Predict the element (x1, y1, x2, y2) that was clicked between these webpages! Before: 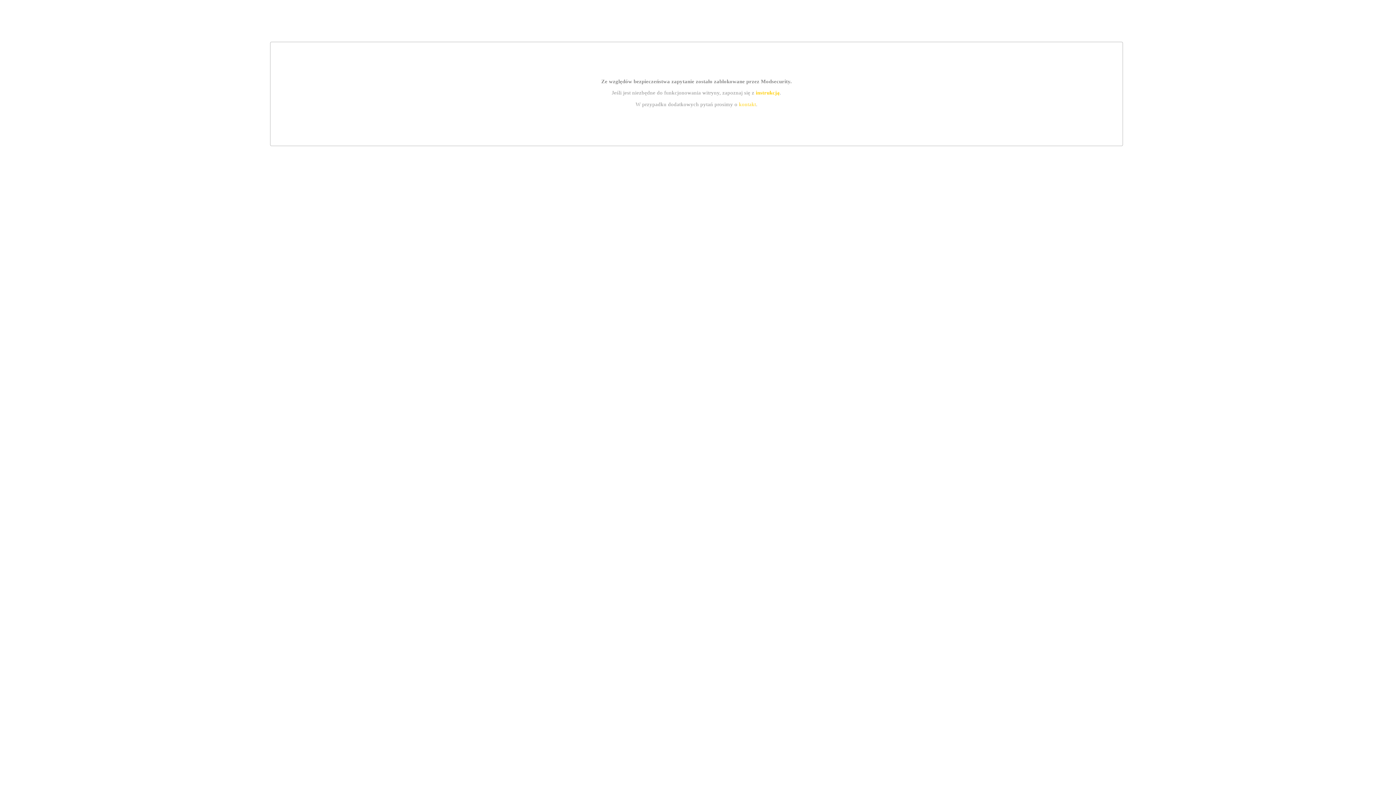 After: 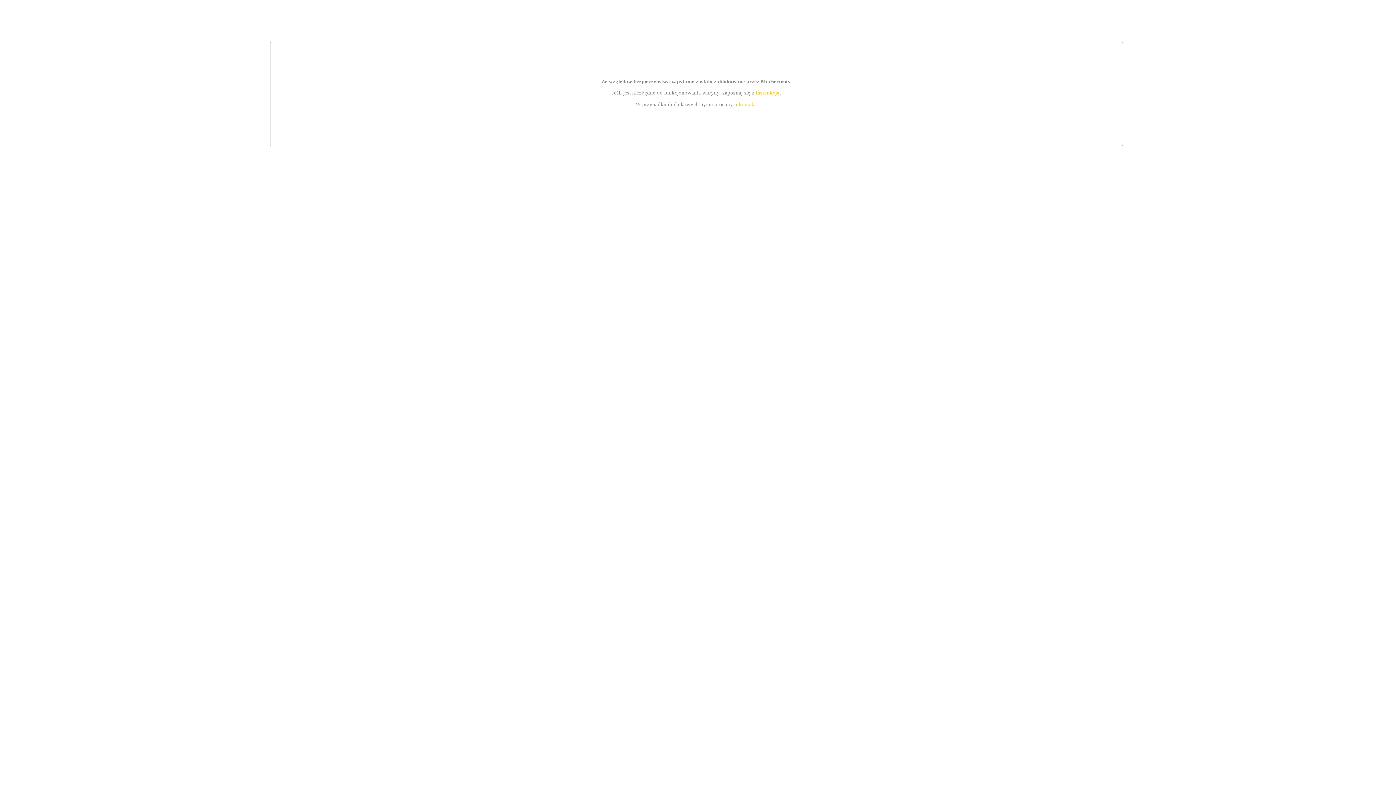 Action: bbox: (755, 89, 779, 95) label: instrukcją